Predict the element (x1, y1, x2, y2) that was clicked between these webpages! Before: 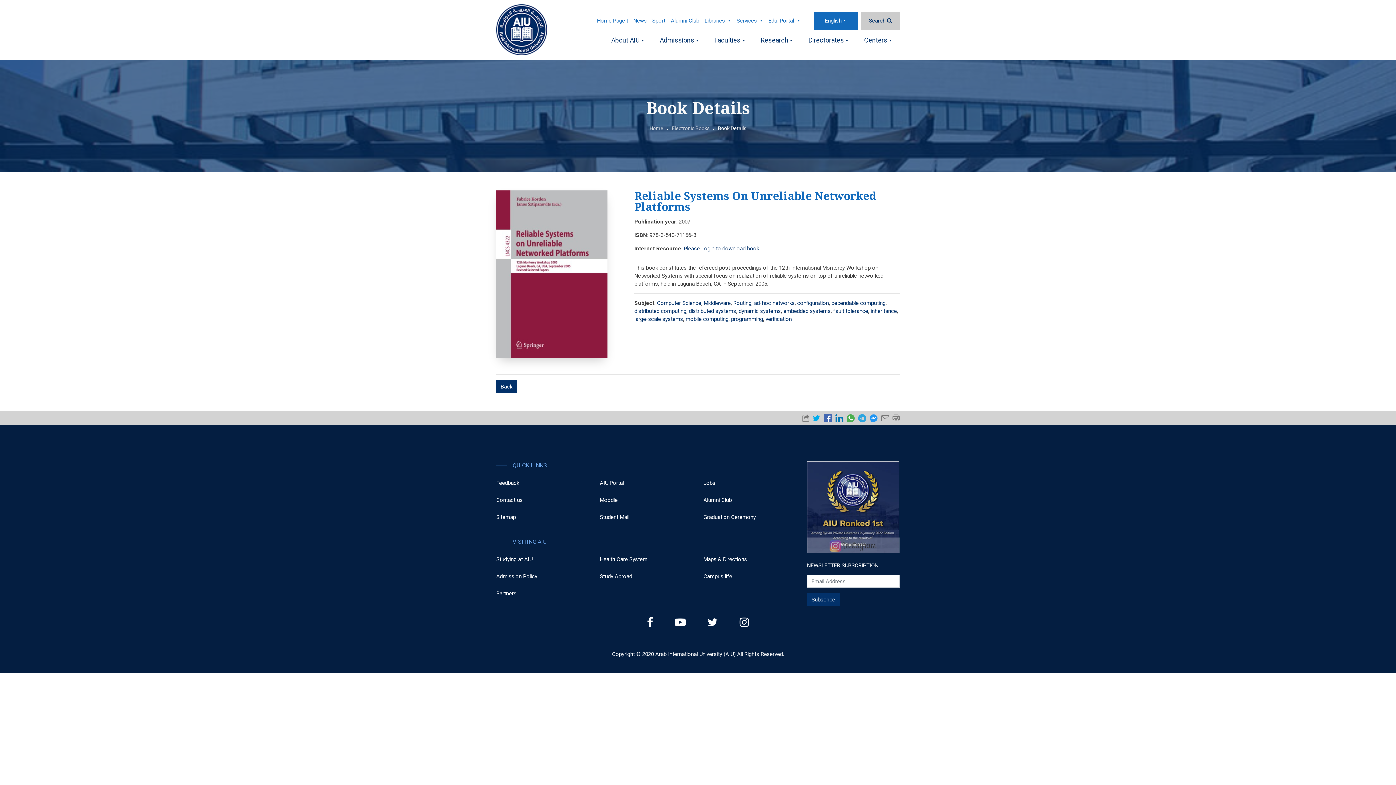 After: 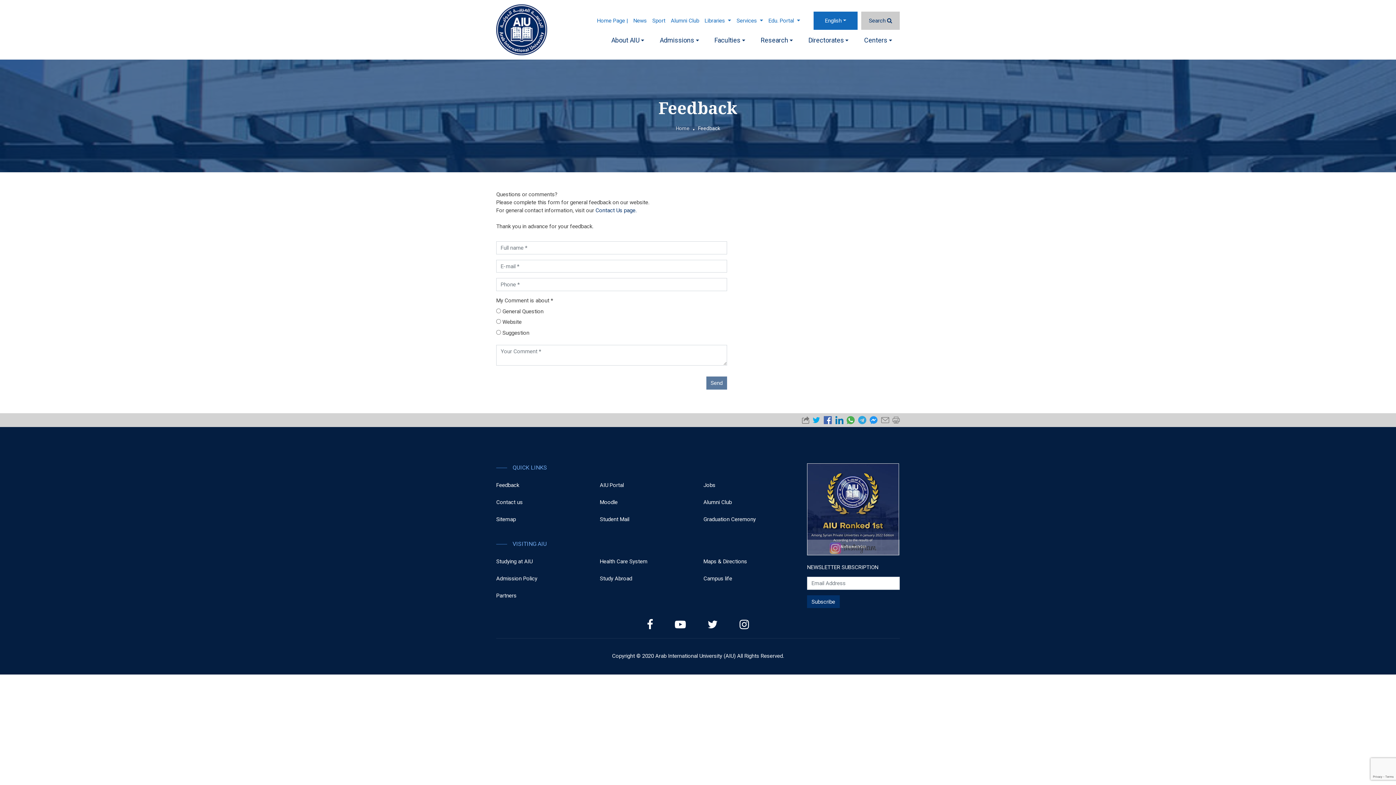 Action: bbox: (496, 480, 519, 486) label: Feedback